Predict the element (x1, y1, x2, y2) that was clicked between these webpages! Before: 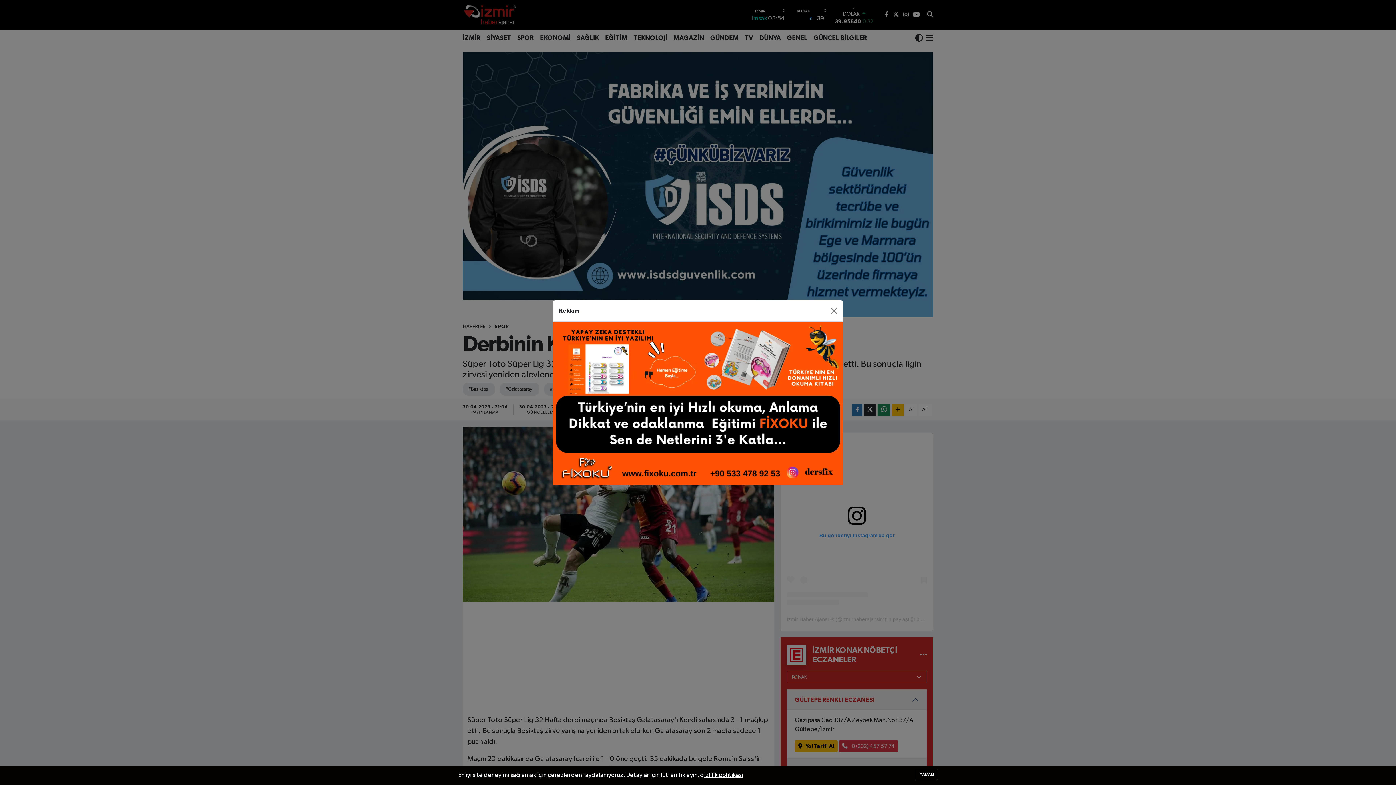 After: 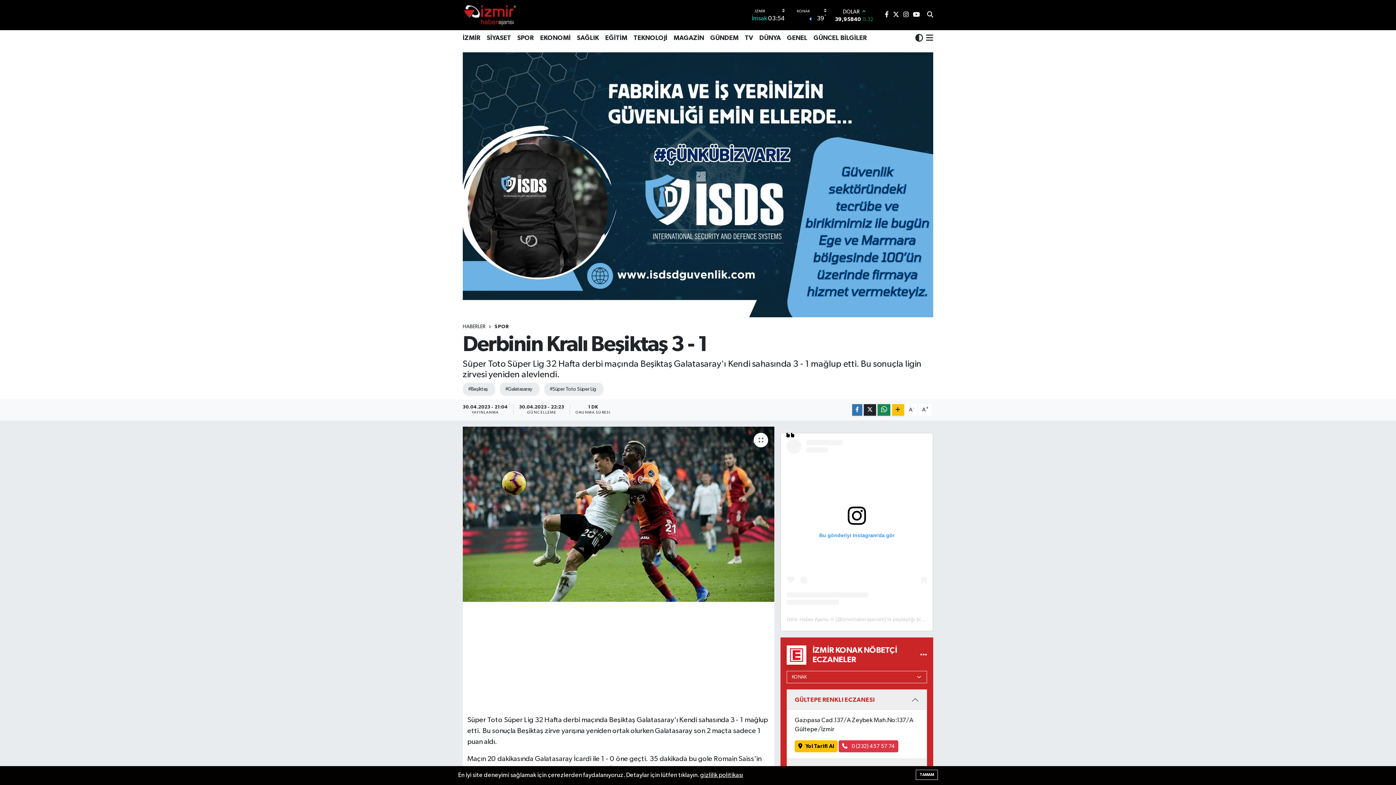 Action: label: Close bbox: (827, 286, 840, 298)